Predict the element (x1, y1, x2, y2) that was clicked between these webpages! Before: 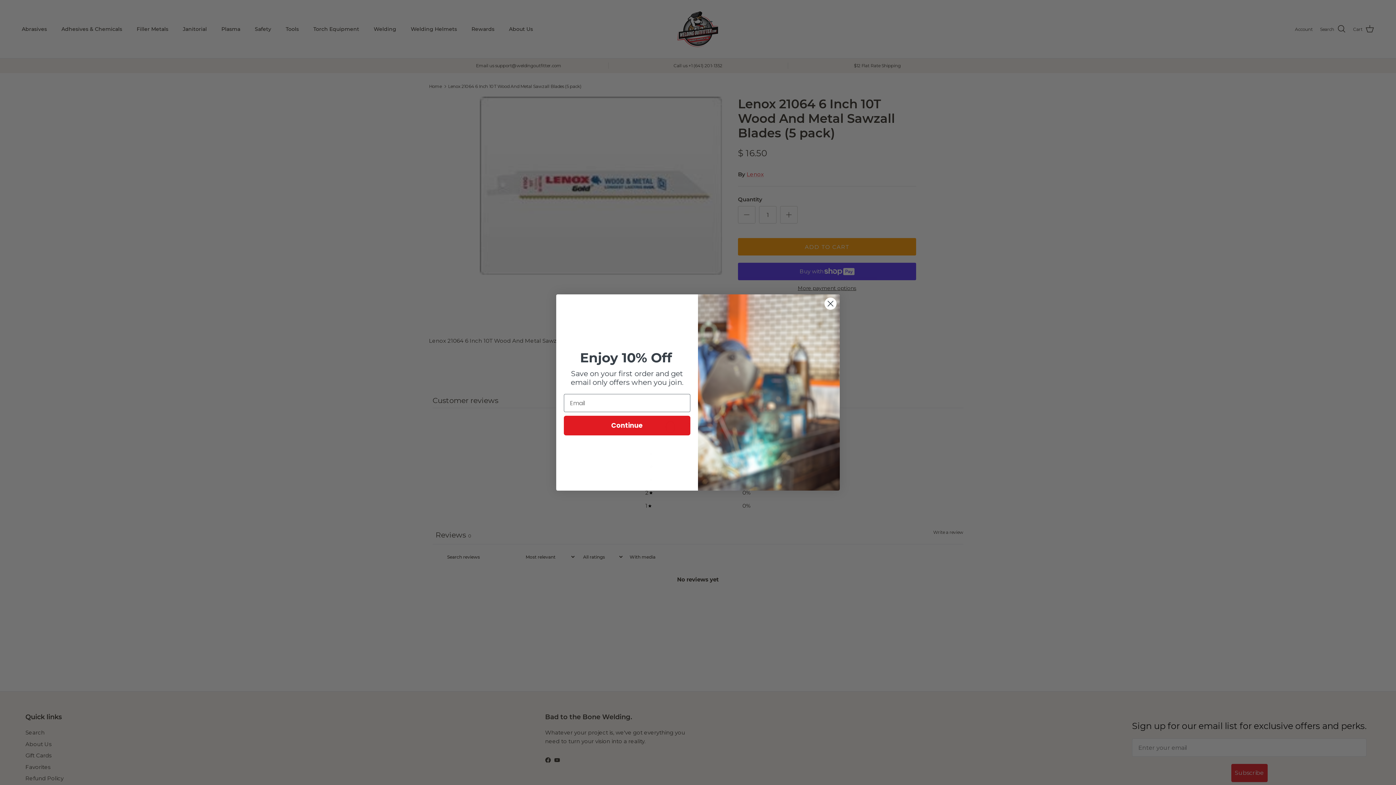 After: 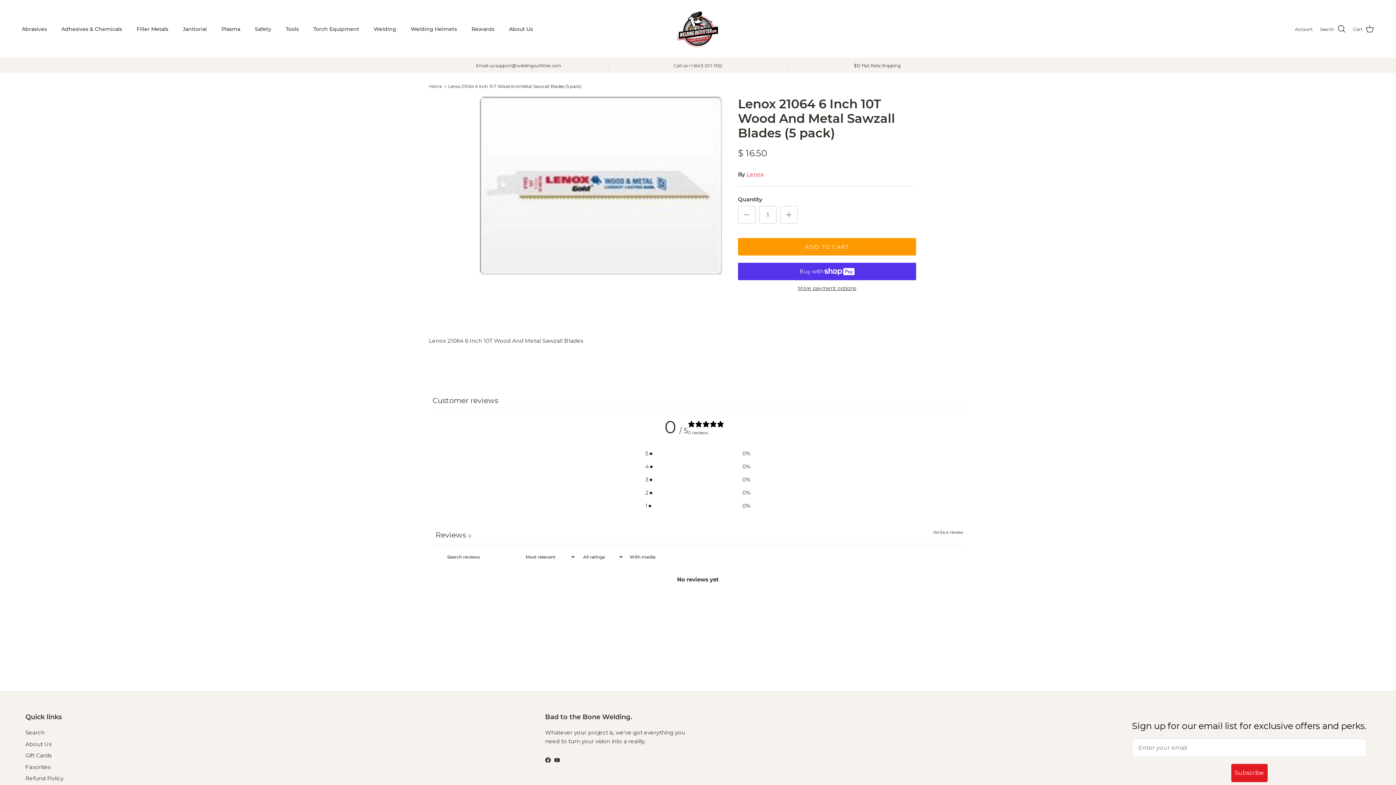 Action: label: Close dialog bbox: (824, 297, 837, 310)